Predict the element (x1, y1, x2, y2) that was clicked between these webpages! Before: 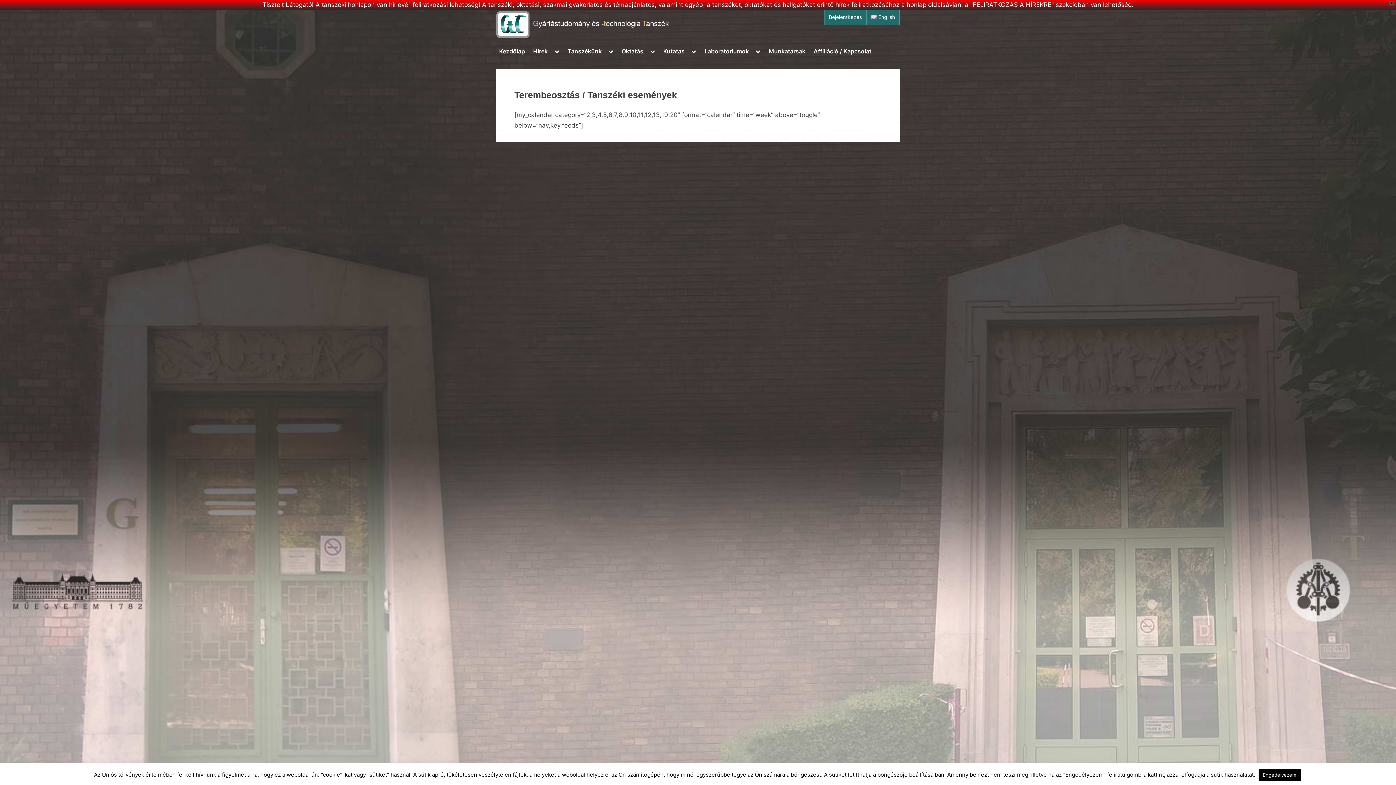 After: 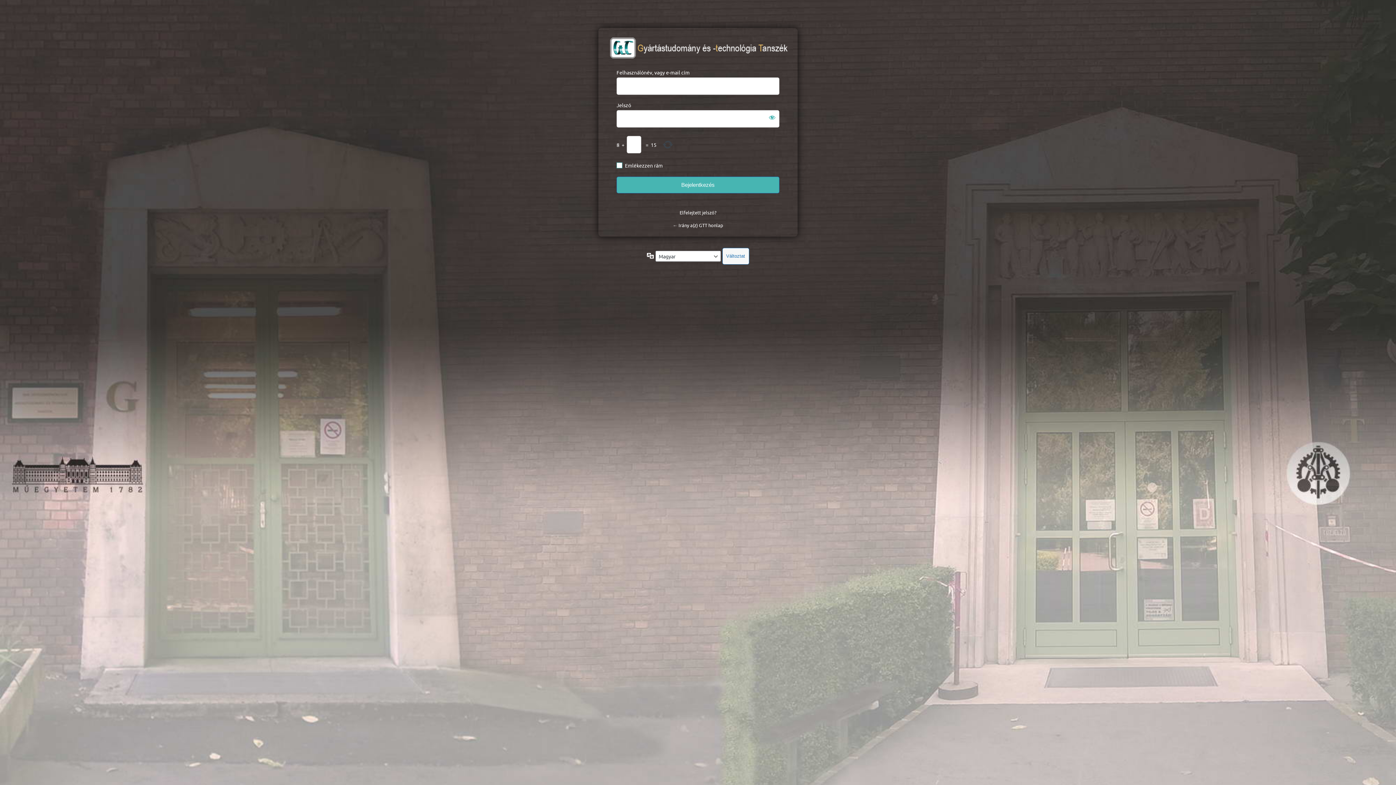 Action: bbox: (829, 14, 862, 20) label: Bejelentkezés